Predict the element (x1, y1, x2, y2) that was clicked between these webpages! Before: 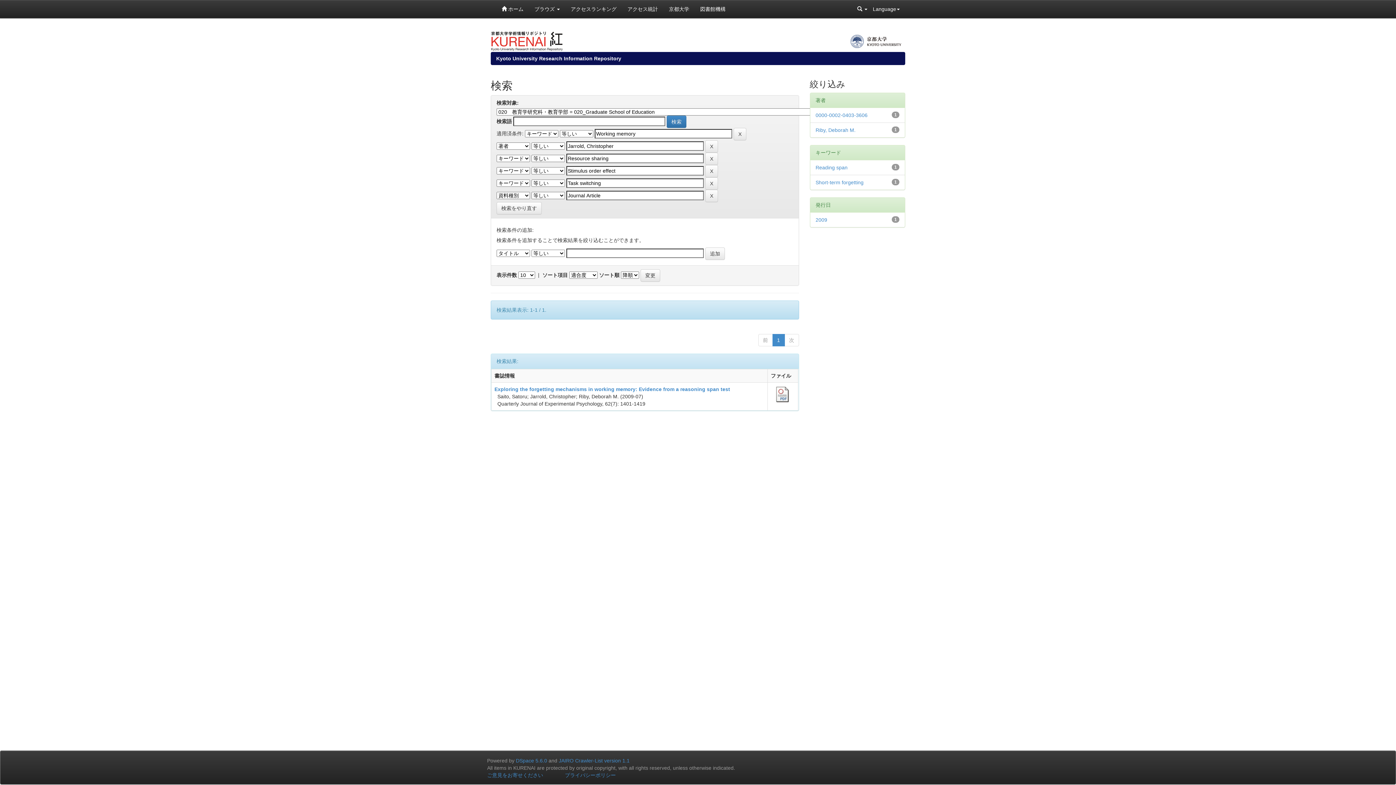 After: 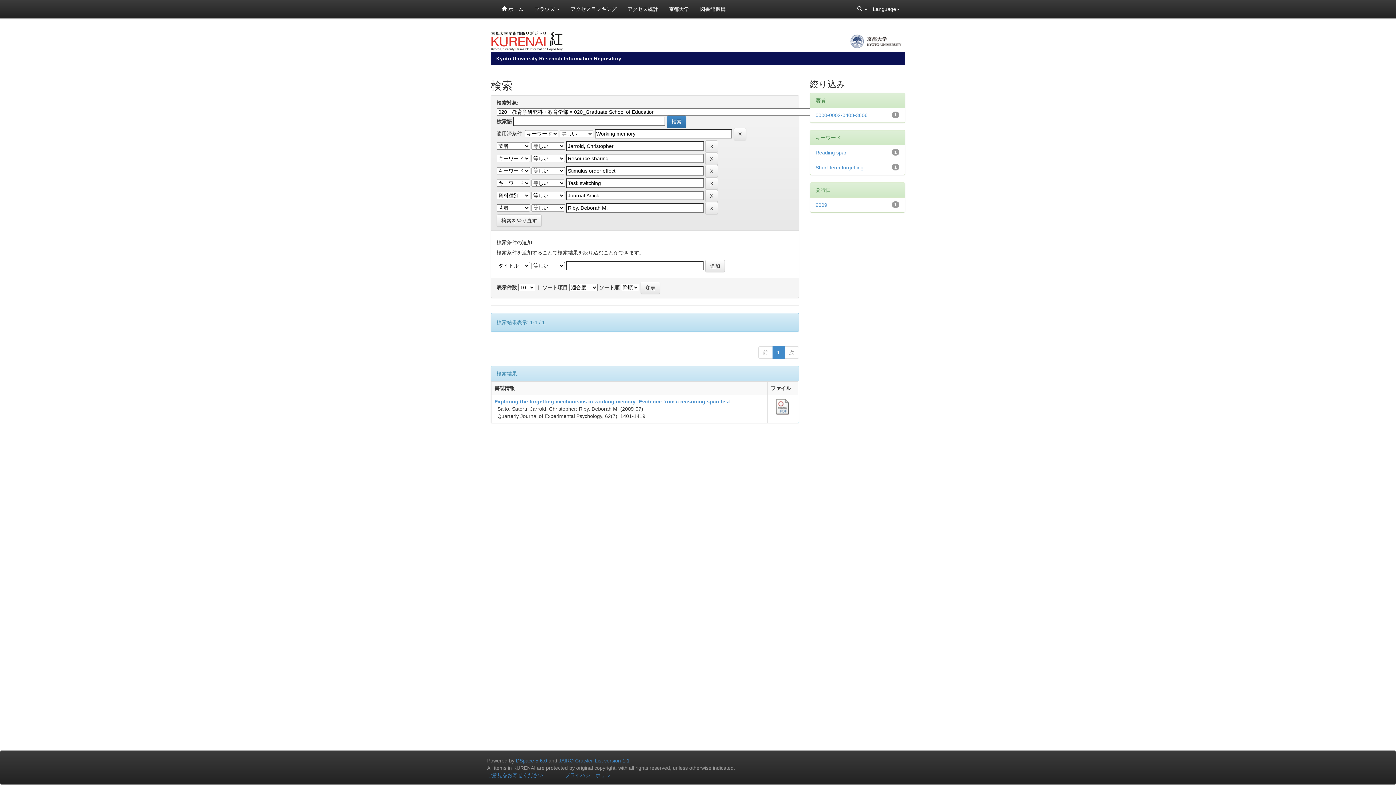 Action: label: Riby, Deborah M. bbox: (815, 127, 855, 133)